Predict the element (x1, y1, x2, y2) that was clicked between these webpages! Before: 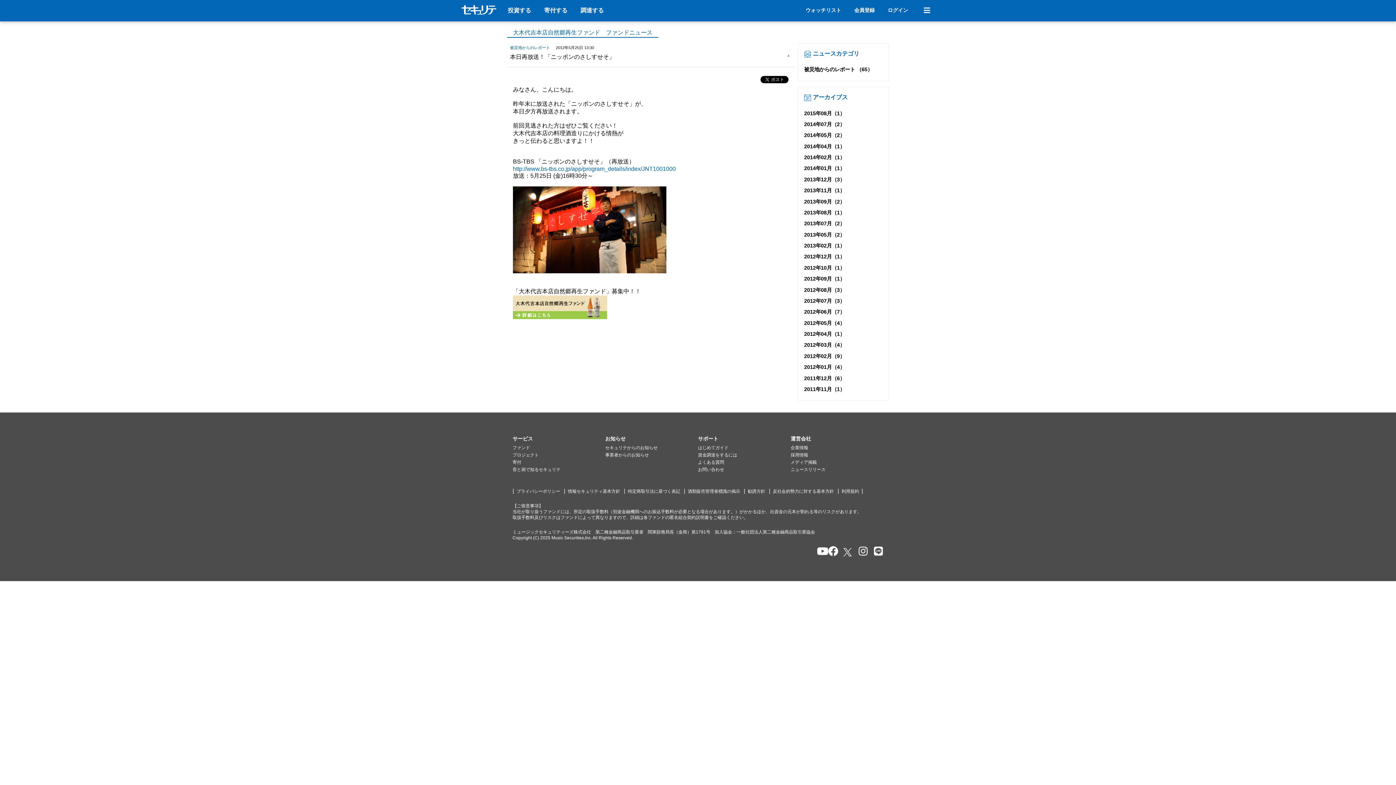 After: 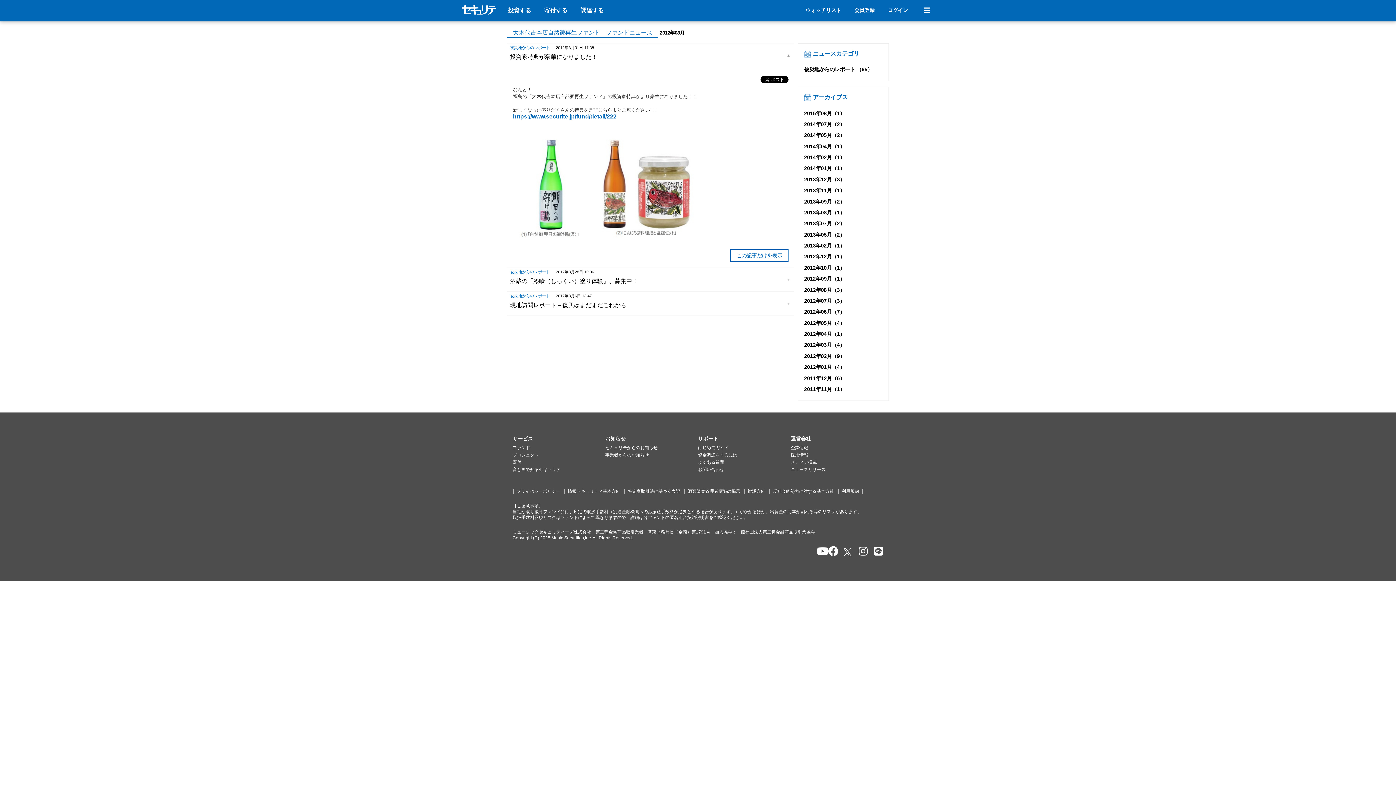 Action: label: 2012年08月（3） bbox: (804, 284, 882, 295)